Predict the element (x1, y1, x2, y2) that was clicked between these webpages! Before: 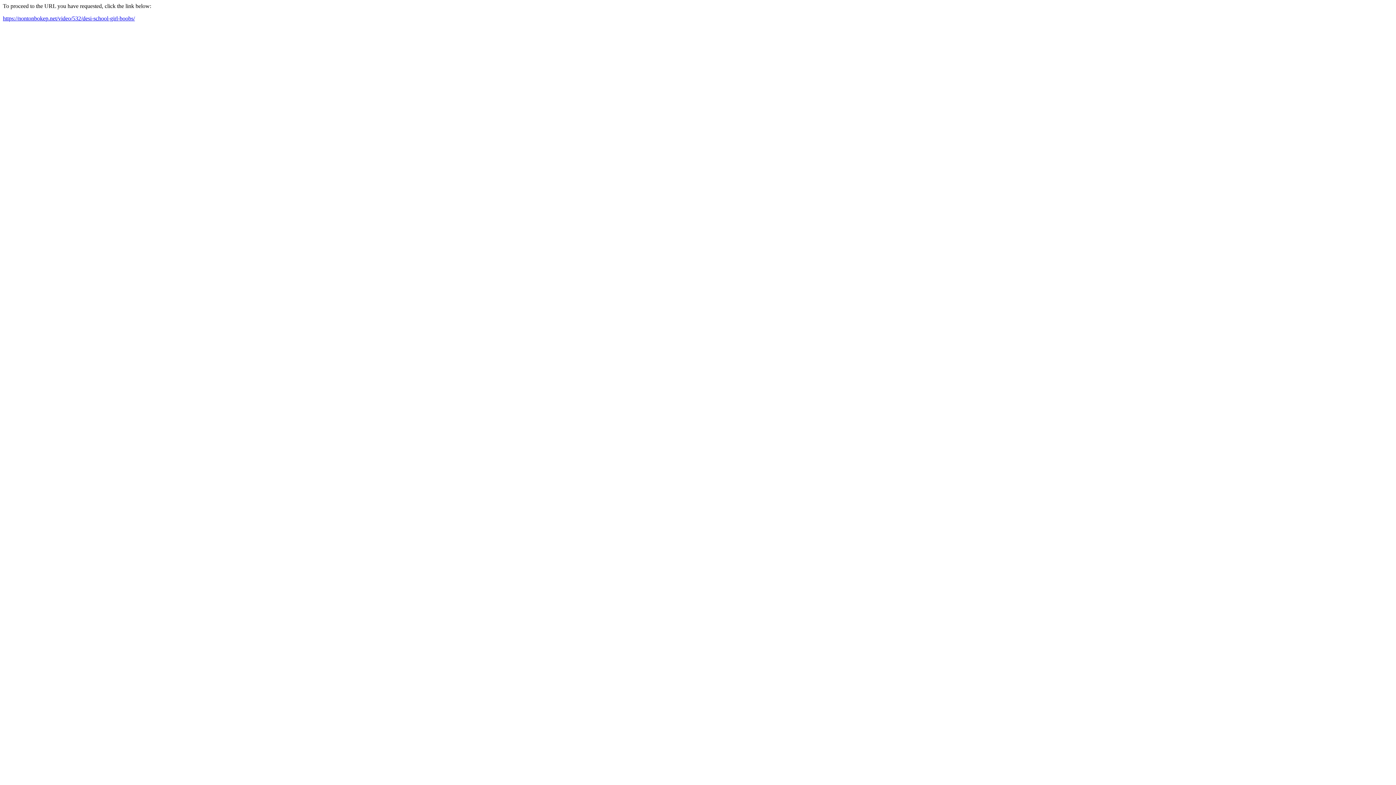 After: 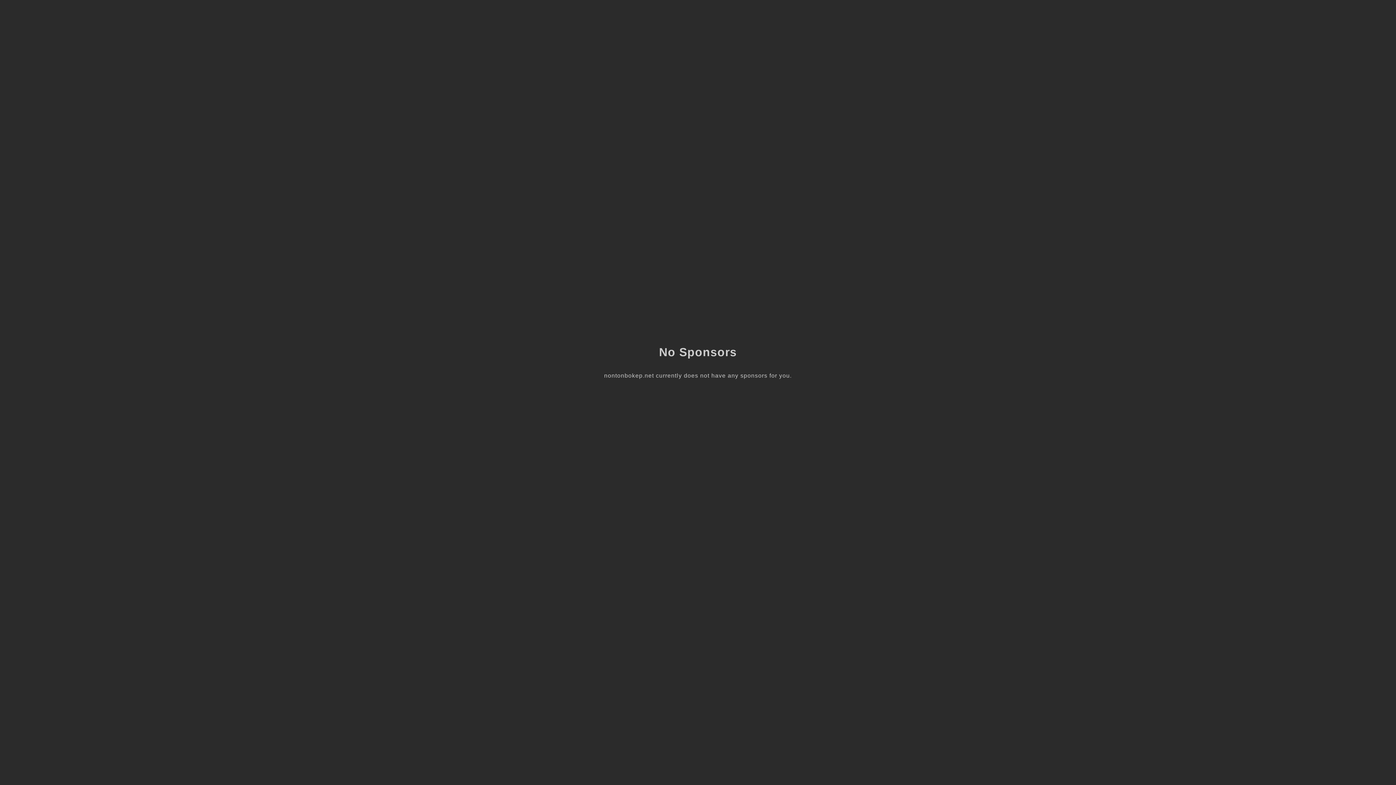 Action: bbox: (2, 15, 134, 21) label: https://nontonbokep.net/video/532/desi-school-girl-boobs/